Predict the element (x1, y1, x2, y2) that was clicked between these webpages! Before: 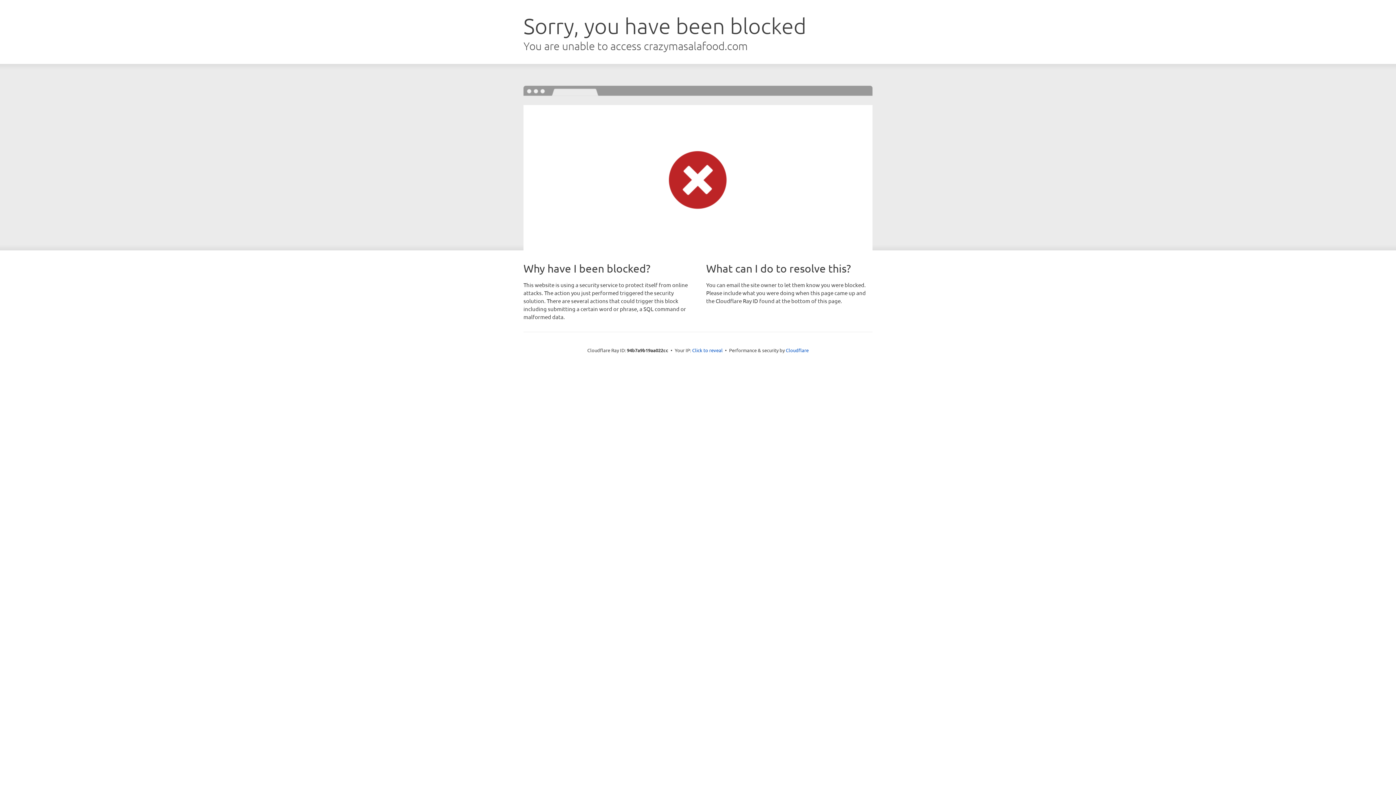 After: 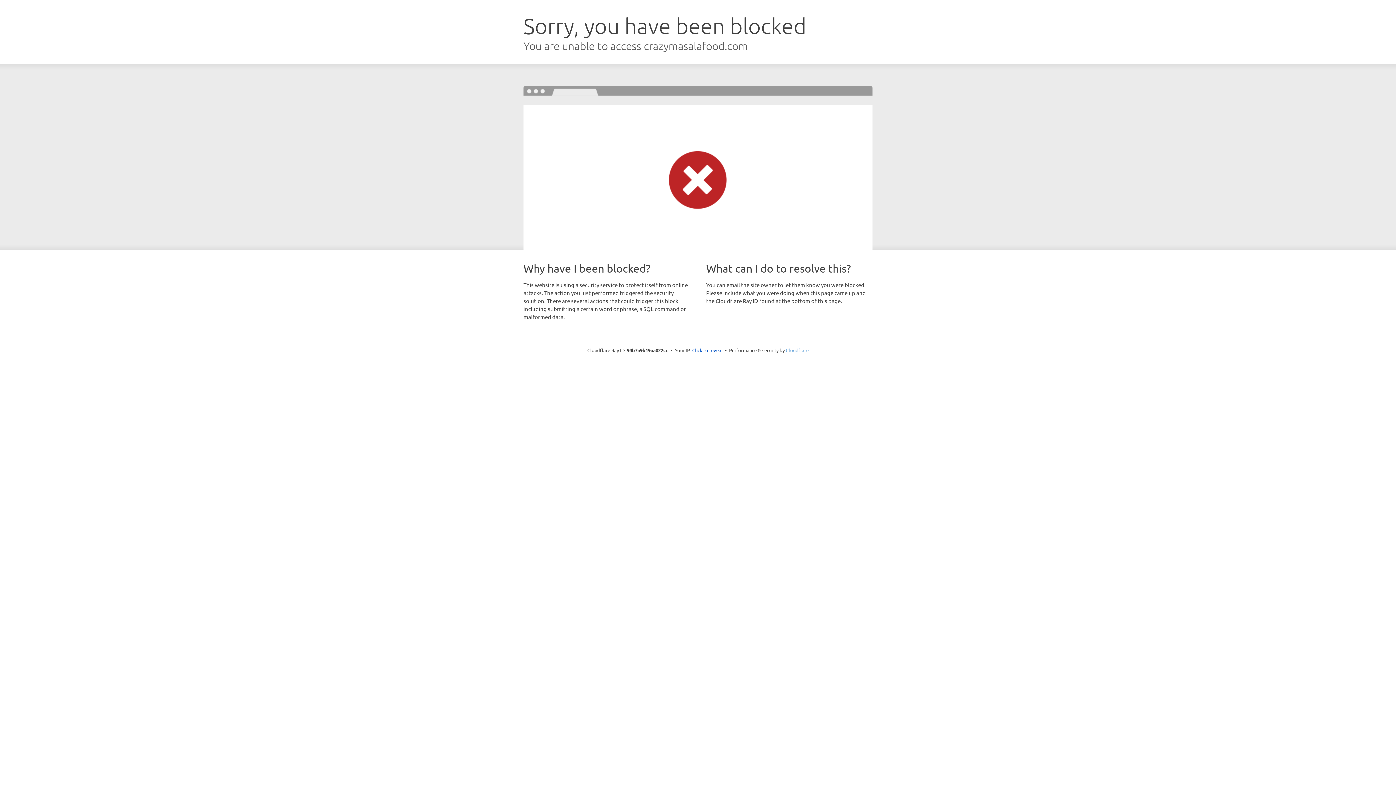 Action: label: Cloudflare bbox: (786, 347, 808, 353)